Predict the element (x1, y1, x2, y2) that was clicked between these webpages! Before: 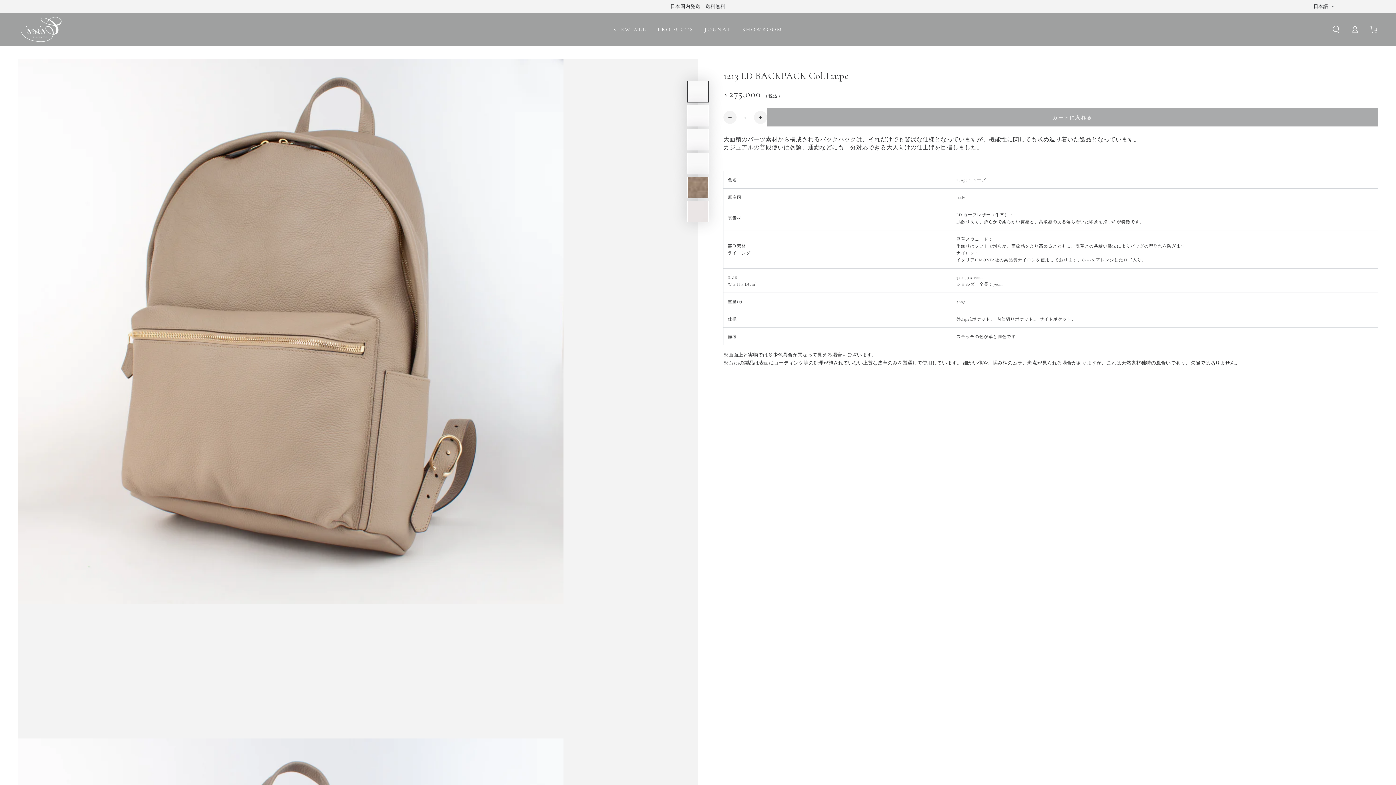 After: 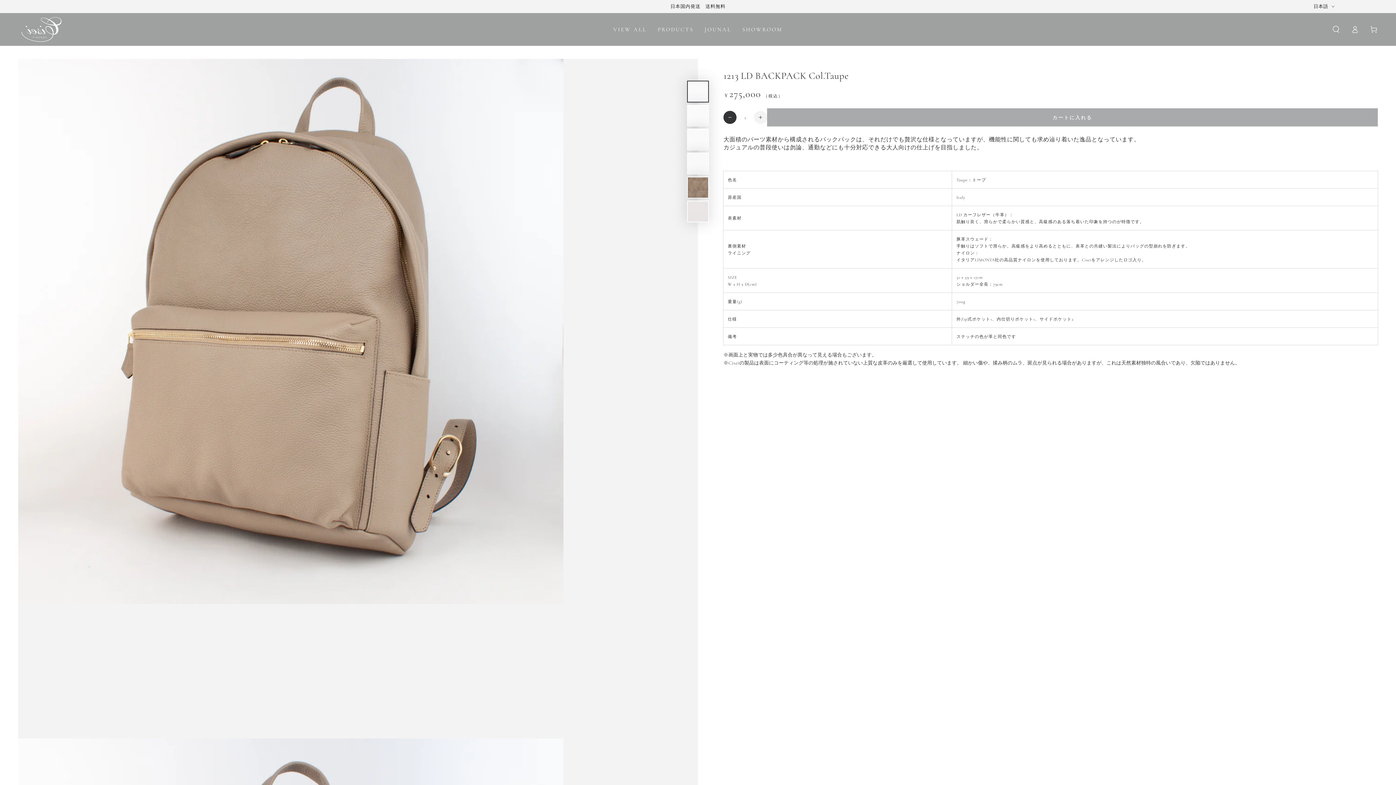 Action: bbox: (723, 110, 736, 124) label: 1213 LD BACKPACK Col.Taupeの数量を減らす